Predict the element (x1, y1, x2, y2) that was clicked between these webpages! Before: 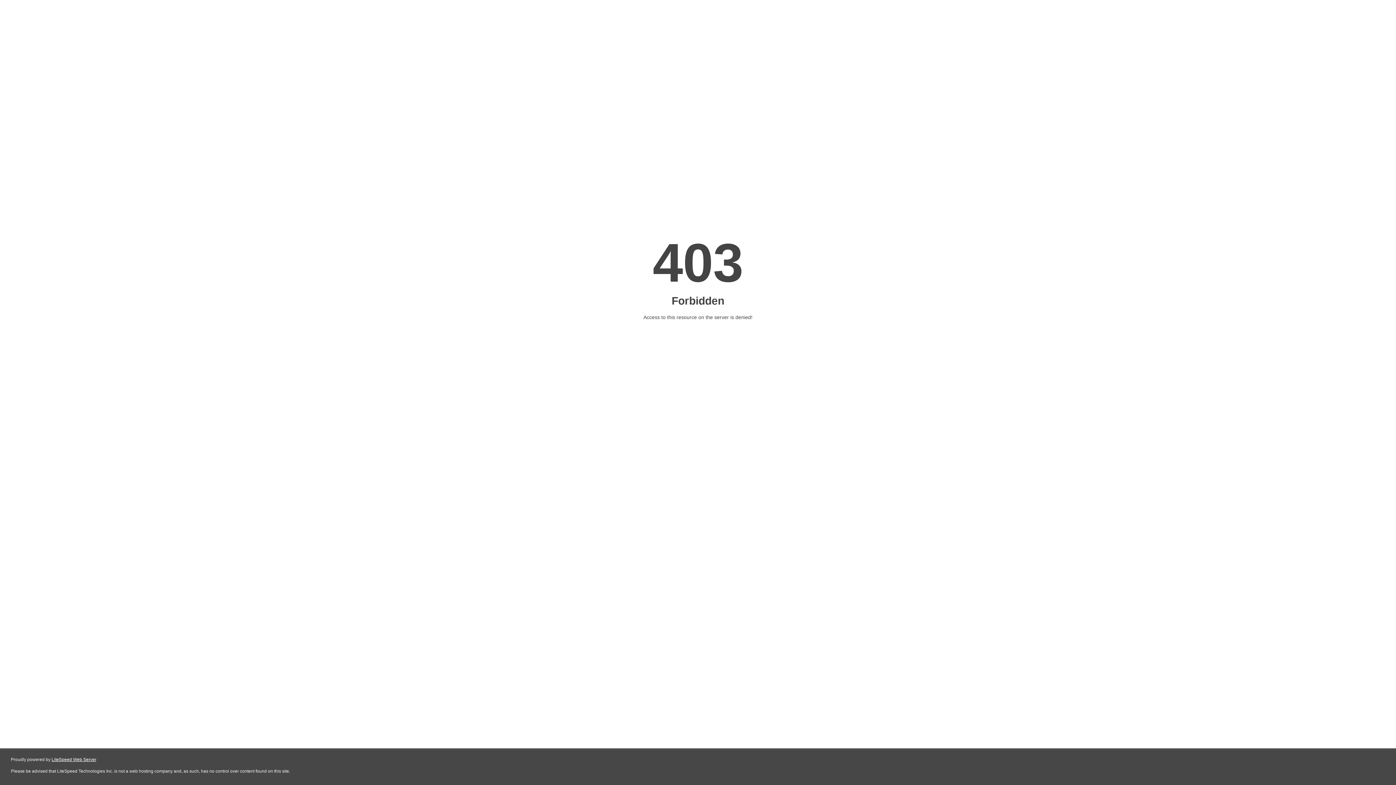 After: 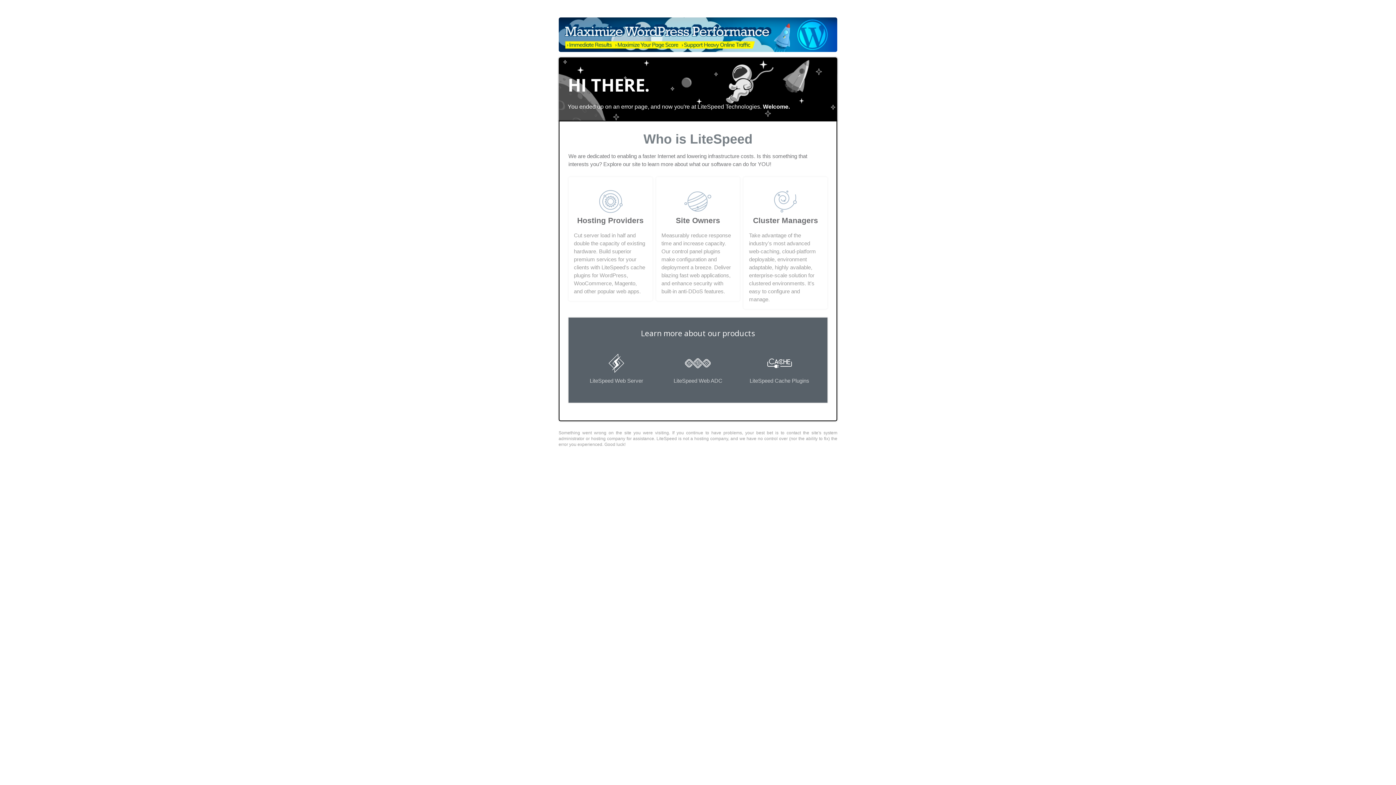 Action: bbox: (51, 757, 96, 762) label: LiteSpeed Web Server